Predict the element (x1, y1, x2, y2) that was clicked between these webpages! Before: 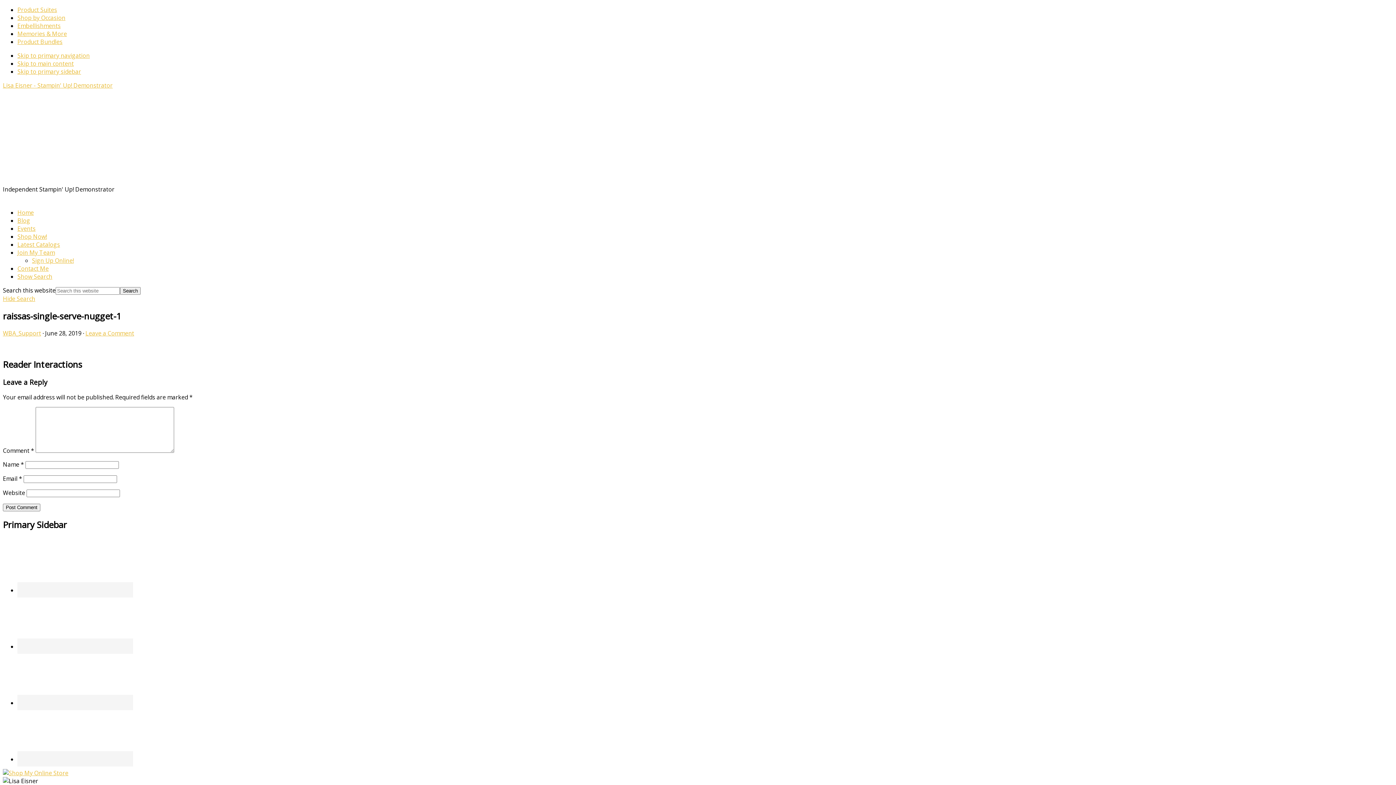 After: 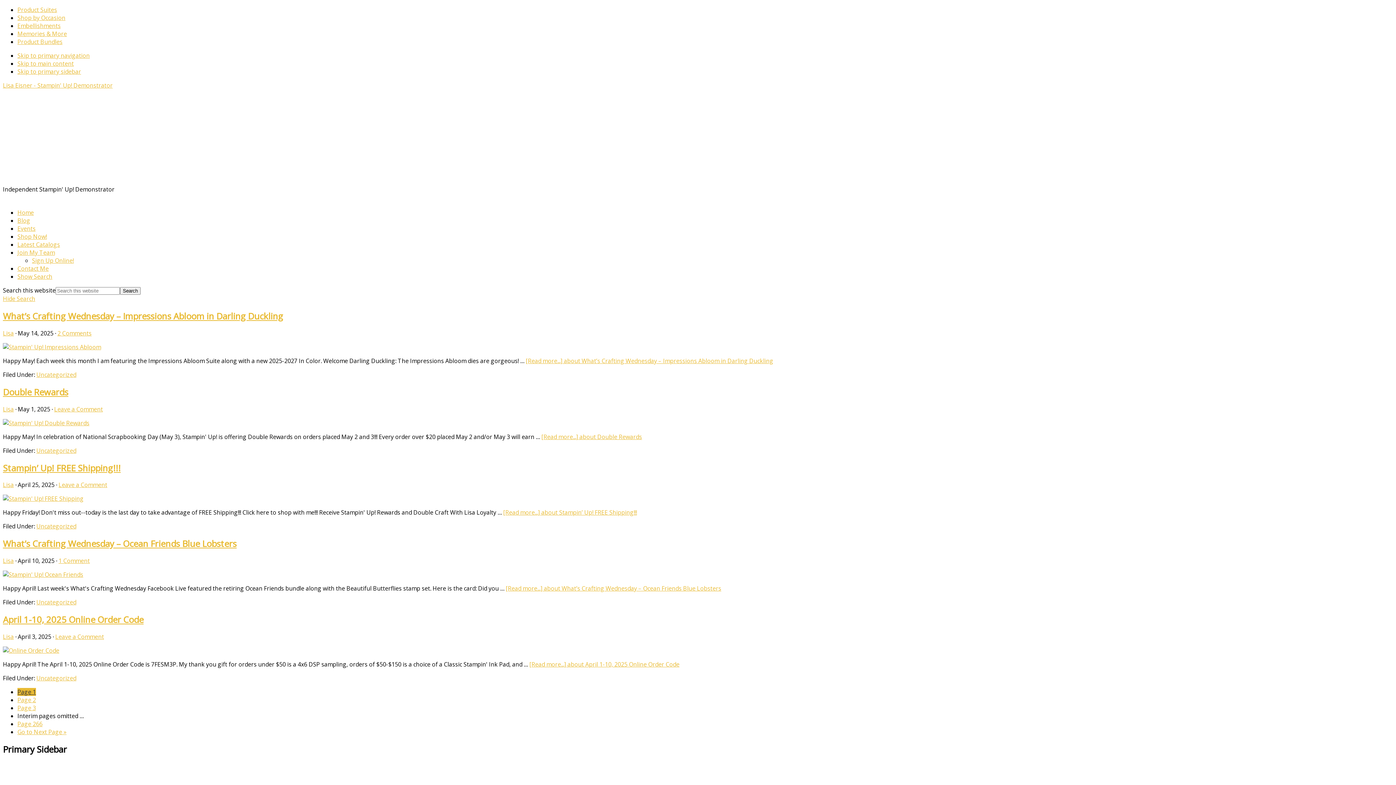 Action: label: Blog bbox: (17, 216, 30, 224)